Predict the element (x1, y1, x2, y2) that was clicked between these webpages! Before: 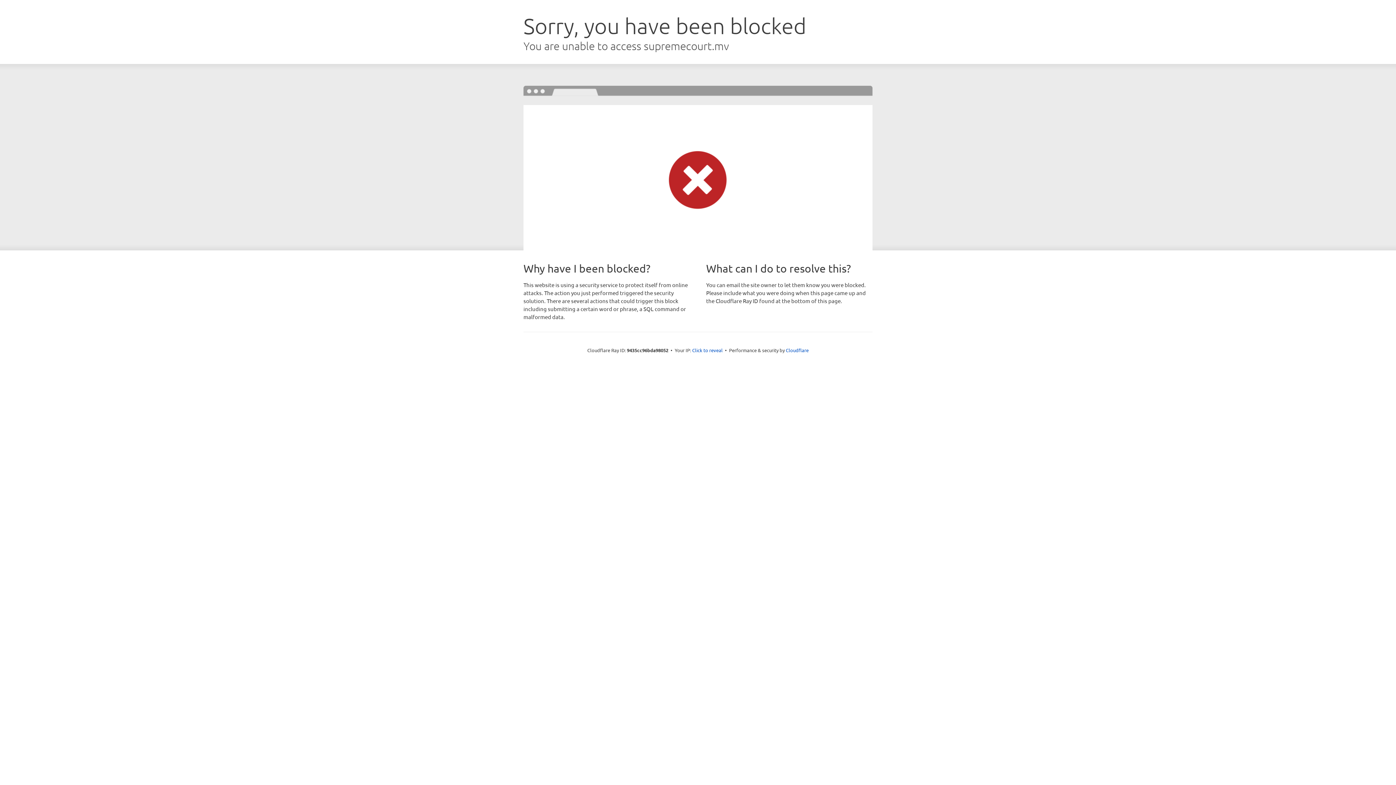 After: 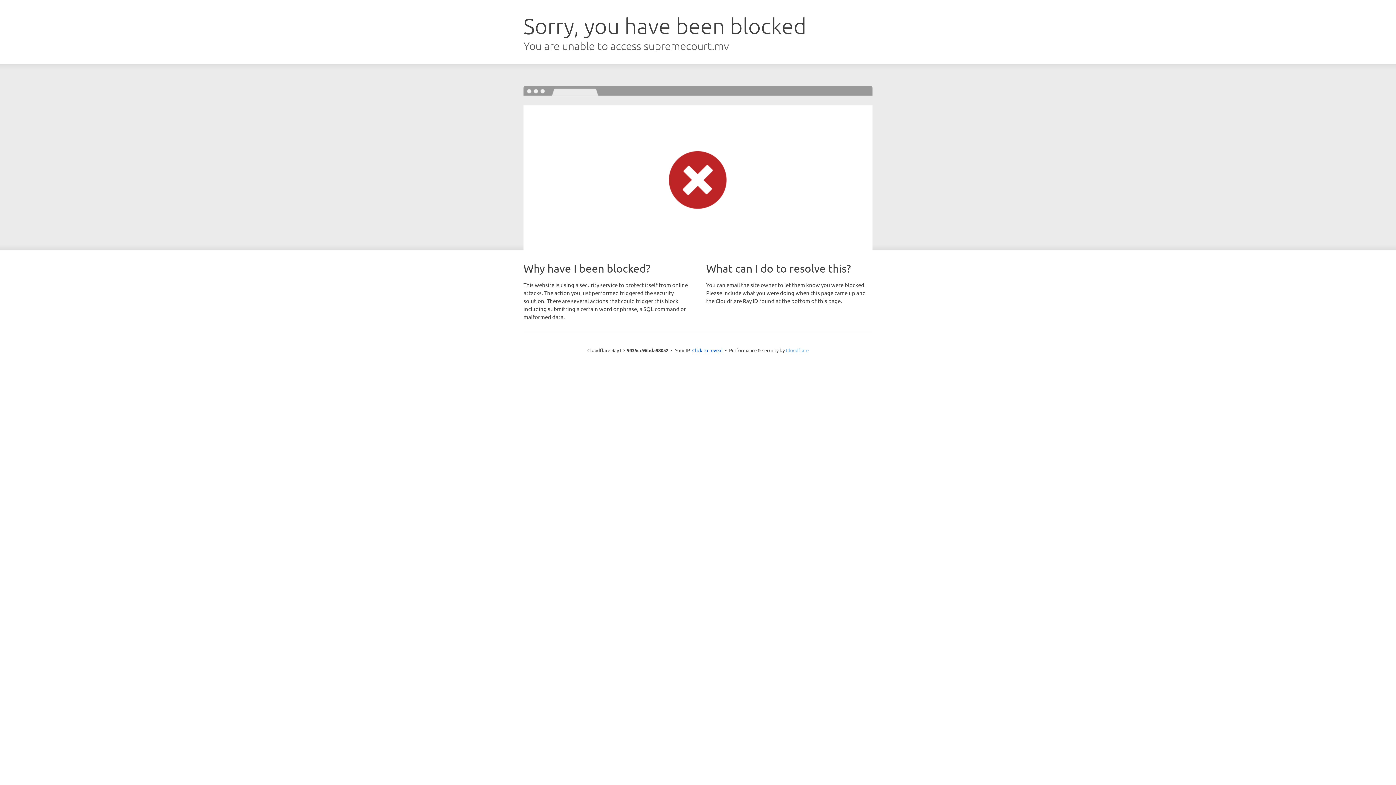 Action: label: Cloudflare bbox: (786, 347, 808, 353)